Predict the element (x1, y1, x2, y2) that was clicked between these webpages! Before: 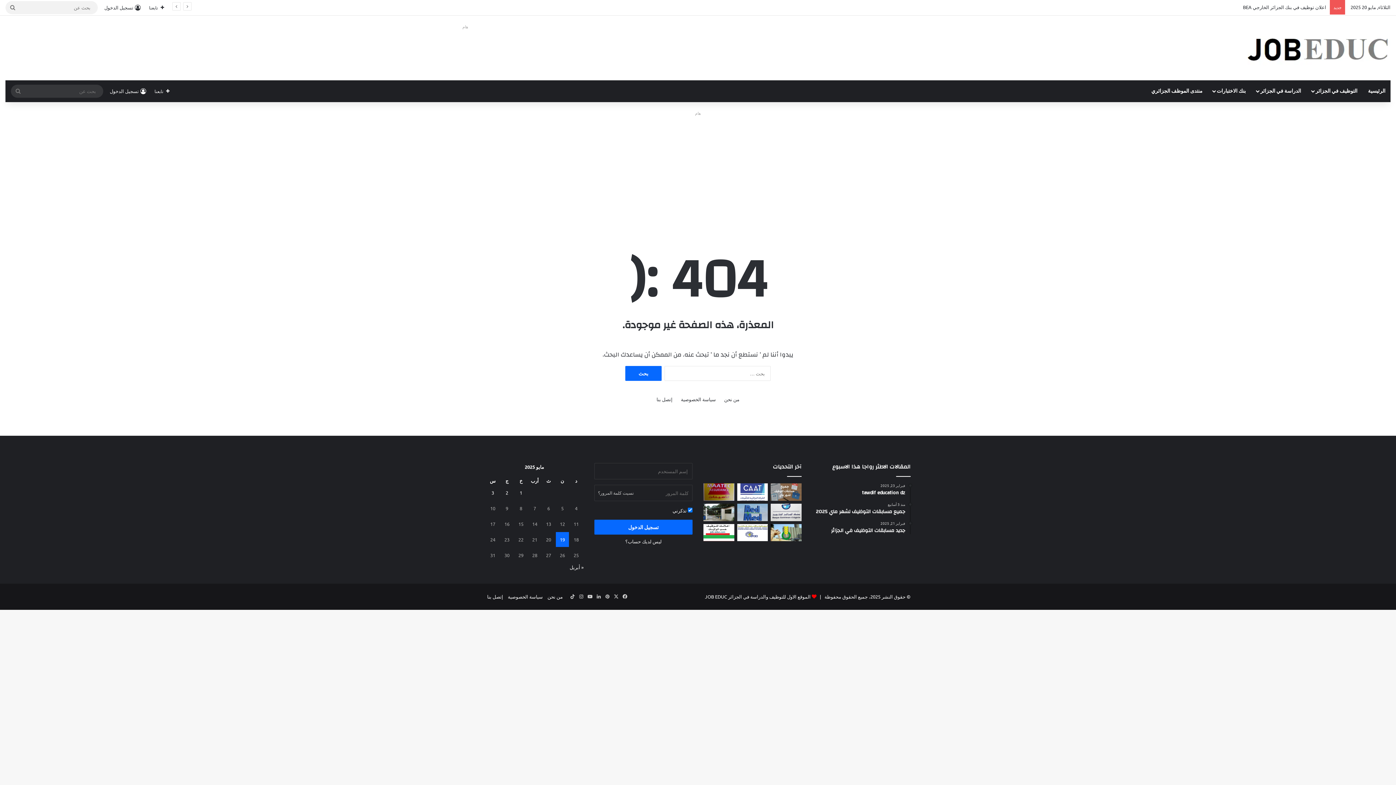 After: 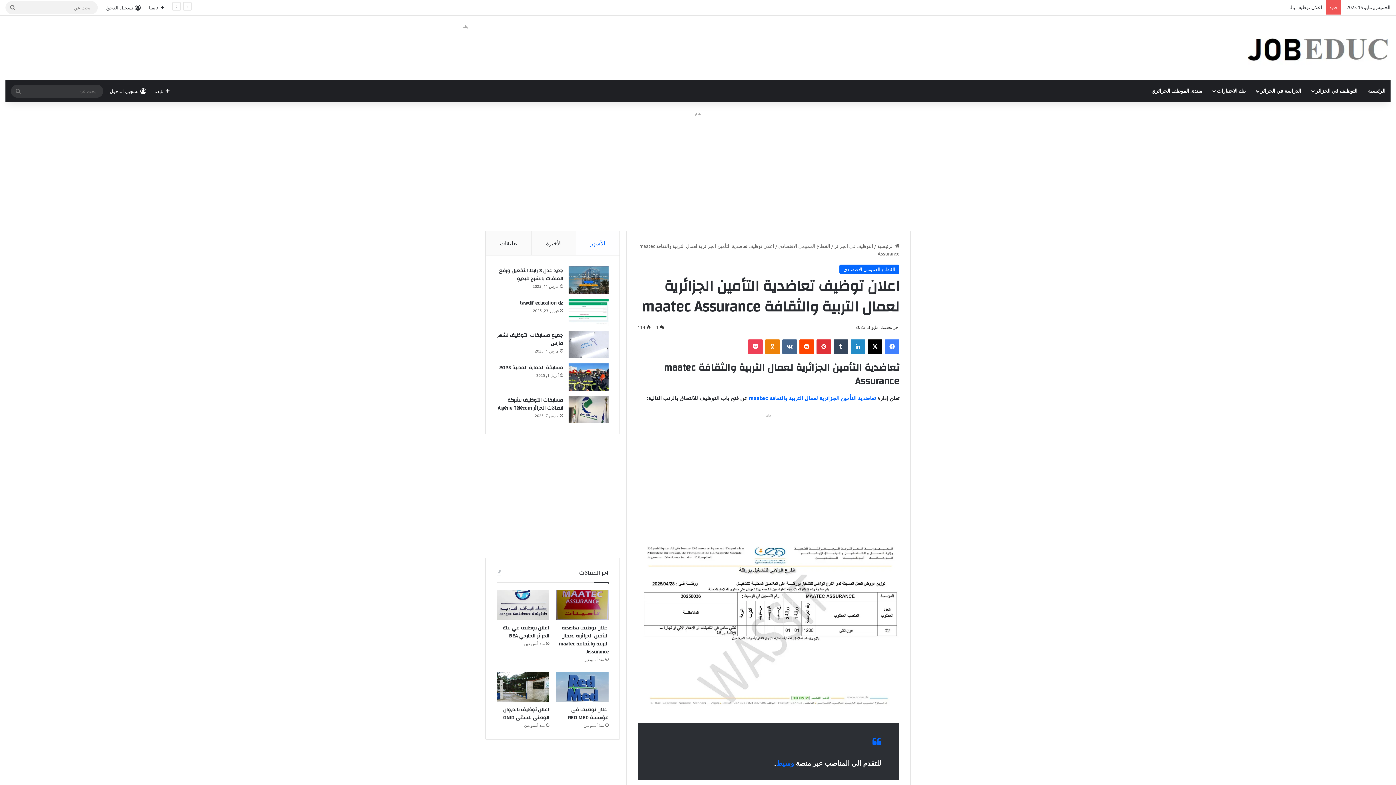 Action: label: اعلان توظيف تعاضدية التأمين الجزائرية لعمال التربية والثقافة maatec Assurance bbox: (703, 483, 734, 501)